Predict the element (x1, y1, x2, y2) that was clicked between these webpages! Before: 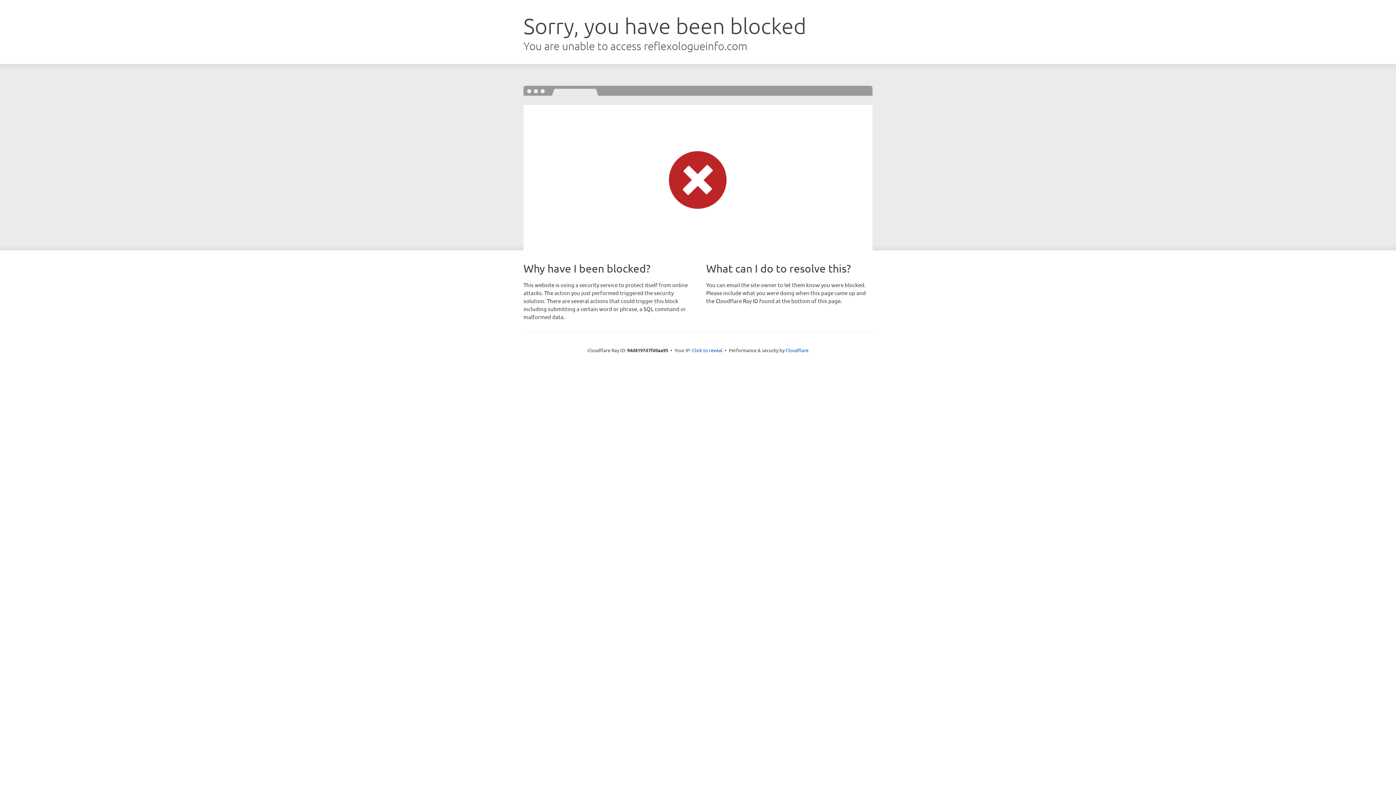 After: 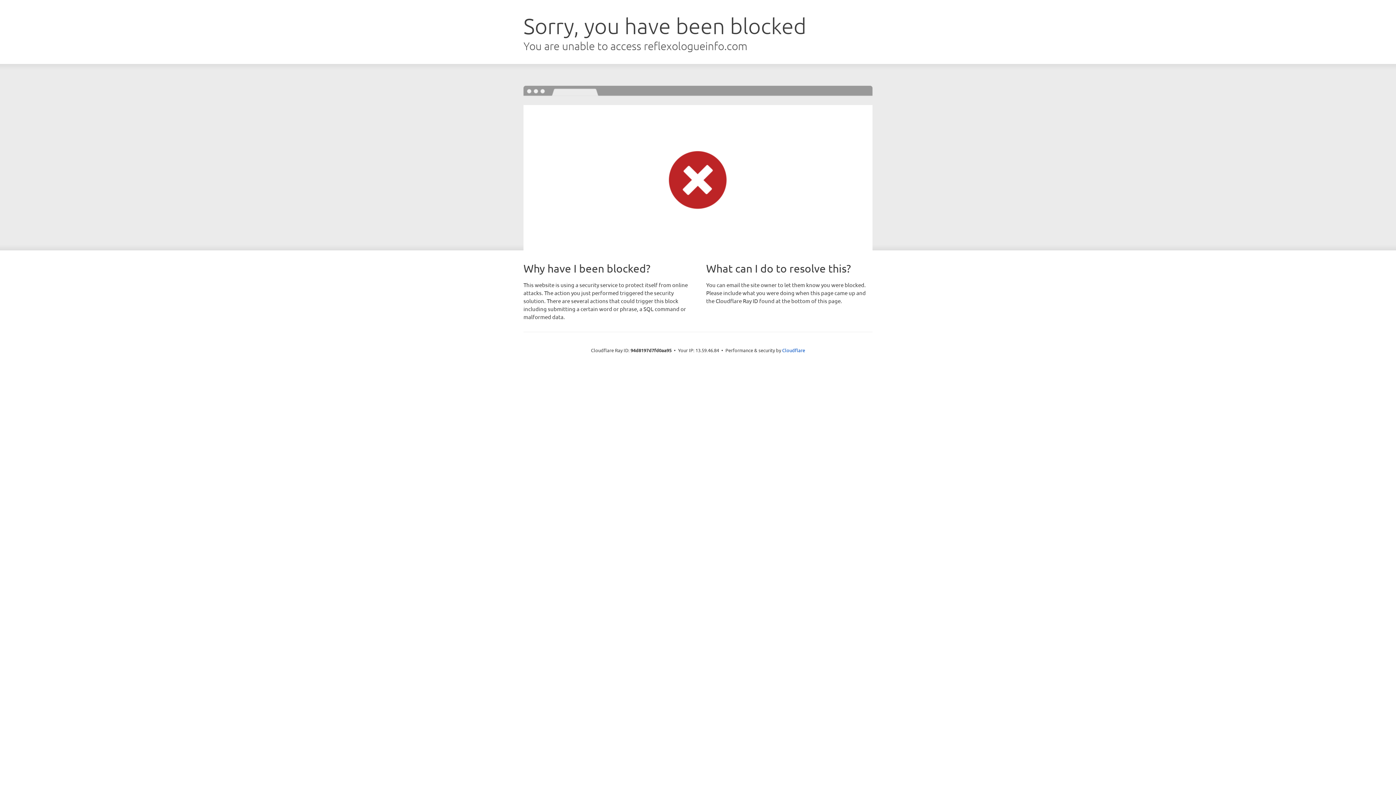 Action: label: Click to reveal bbox: (692, 346, 722, 353)